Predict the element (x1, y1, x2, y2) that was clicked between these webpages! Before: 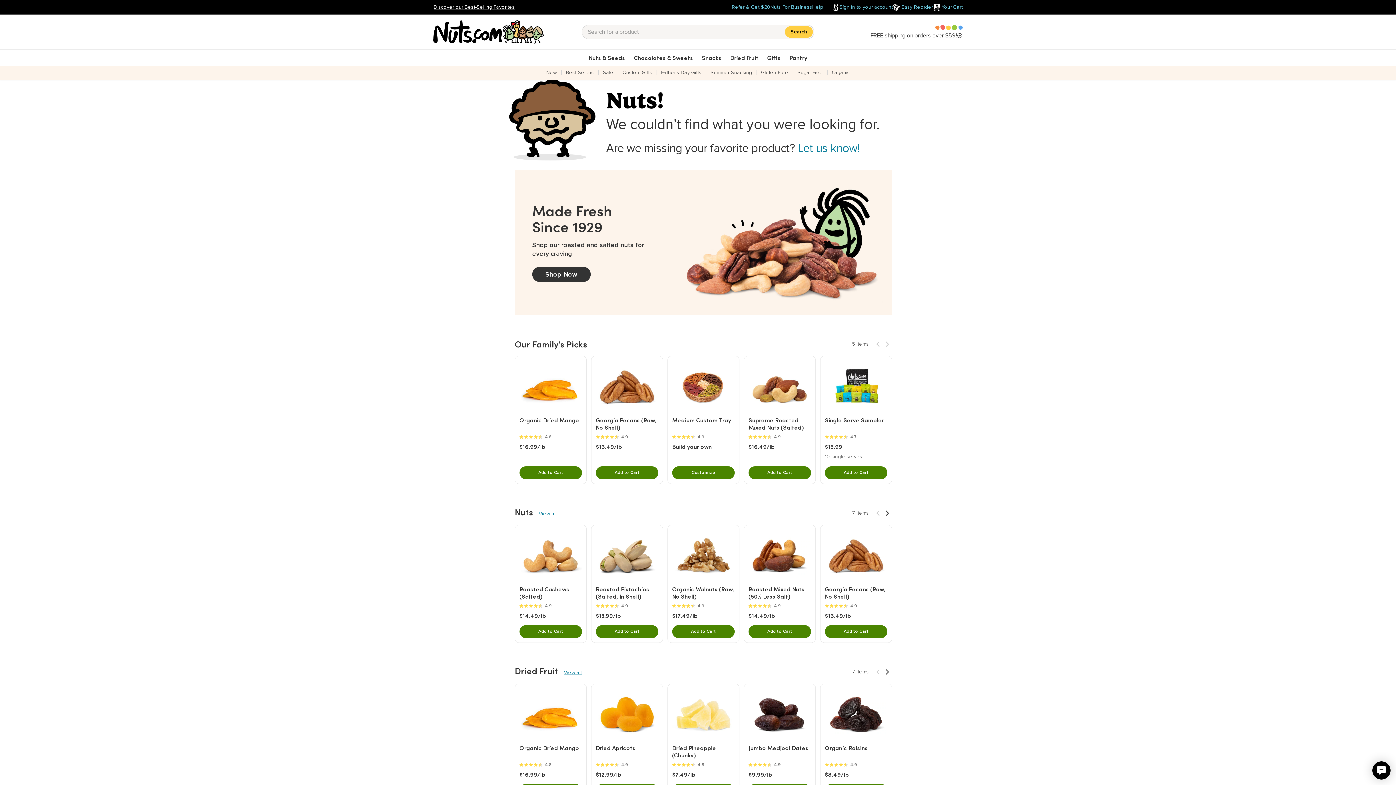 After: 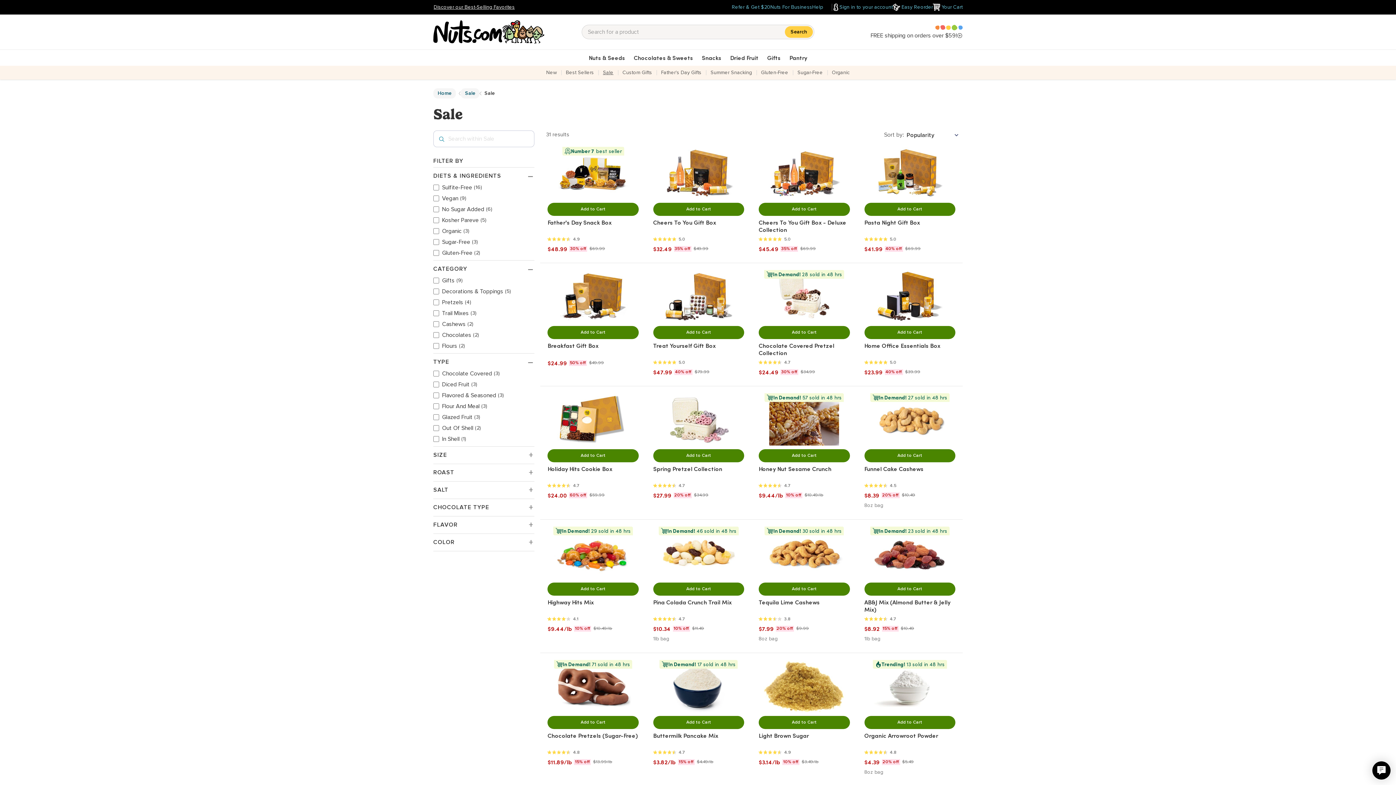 Action: bbox: (598, 70, 618, 75) label: Sale